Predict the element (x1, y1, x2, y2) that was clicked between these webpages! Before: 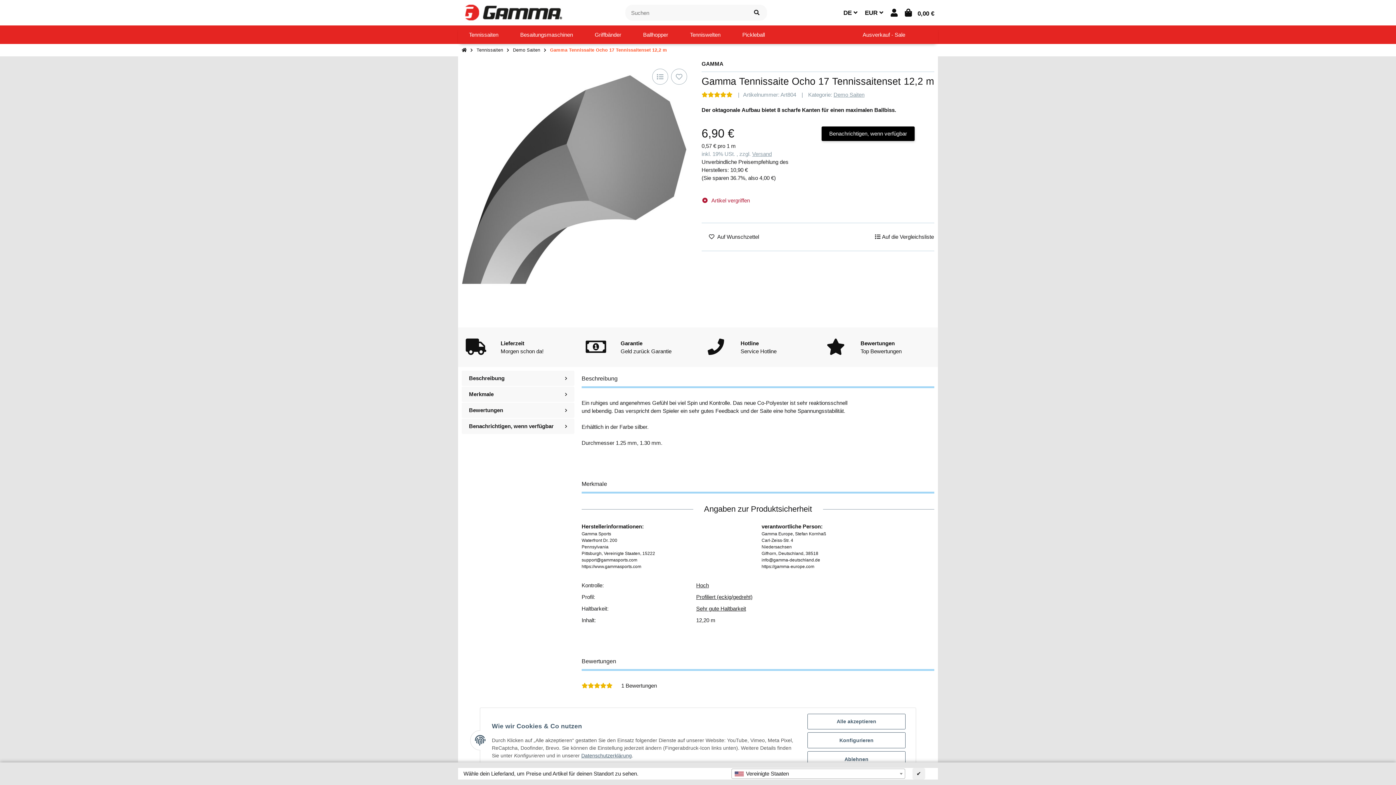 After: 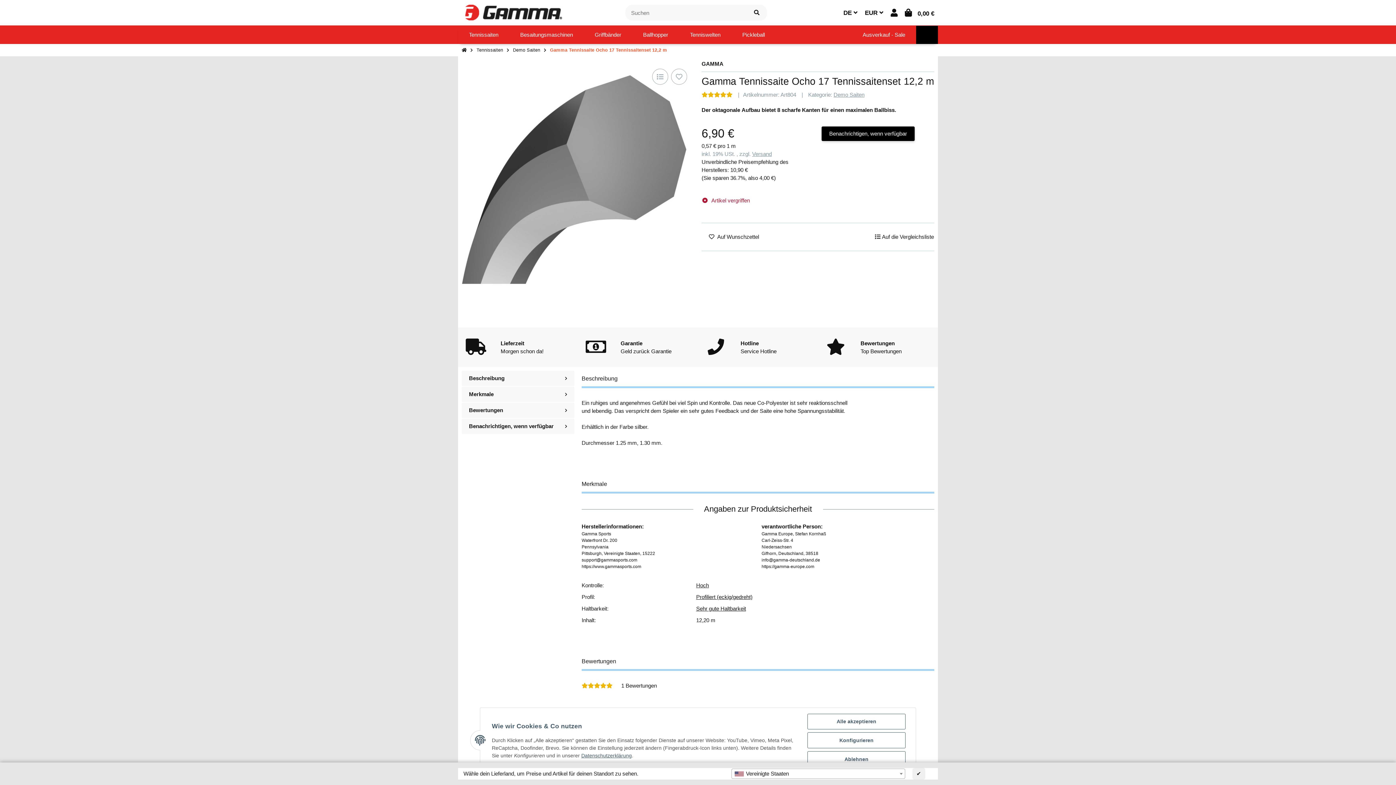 Action: bbox: (916, 25, 938, 44)